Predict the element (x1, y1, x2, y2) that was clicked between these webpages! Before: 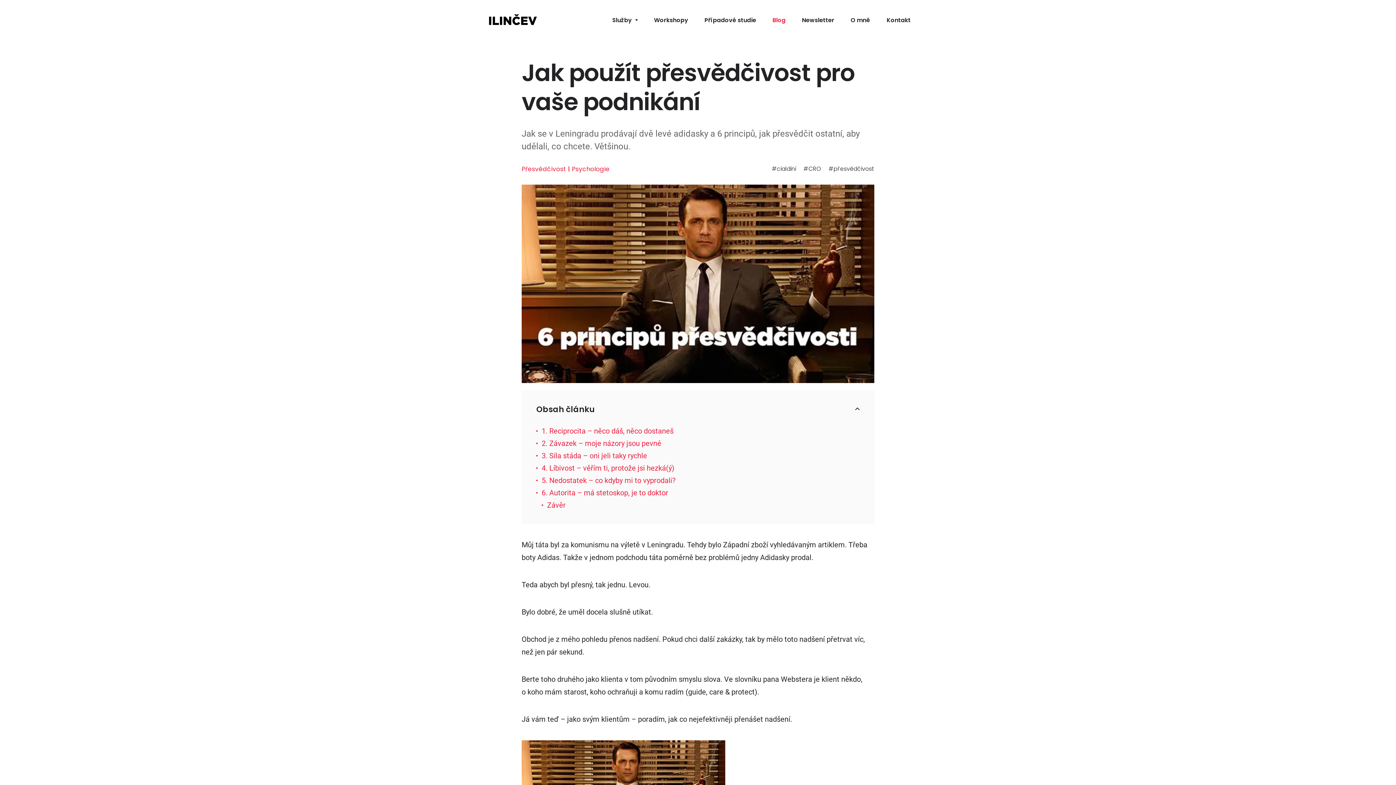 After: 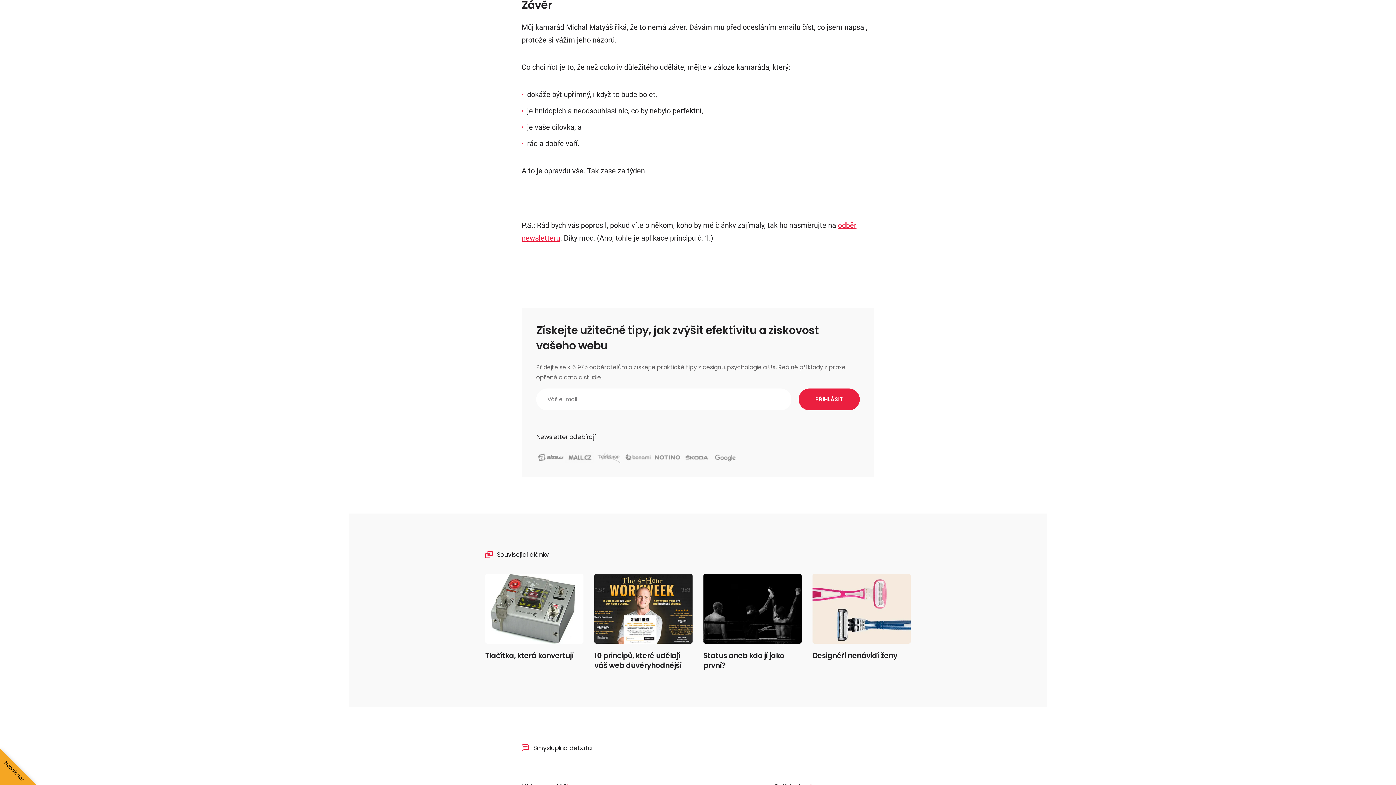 Action: label: Závěr bbox: (547, 500, 565, 509)